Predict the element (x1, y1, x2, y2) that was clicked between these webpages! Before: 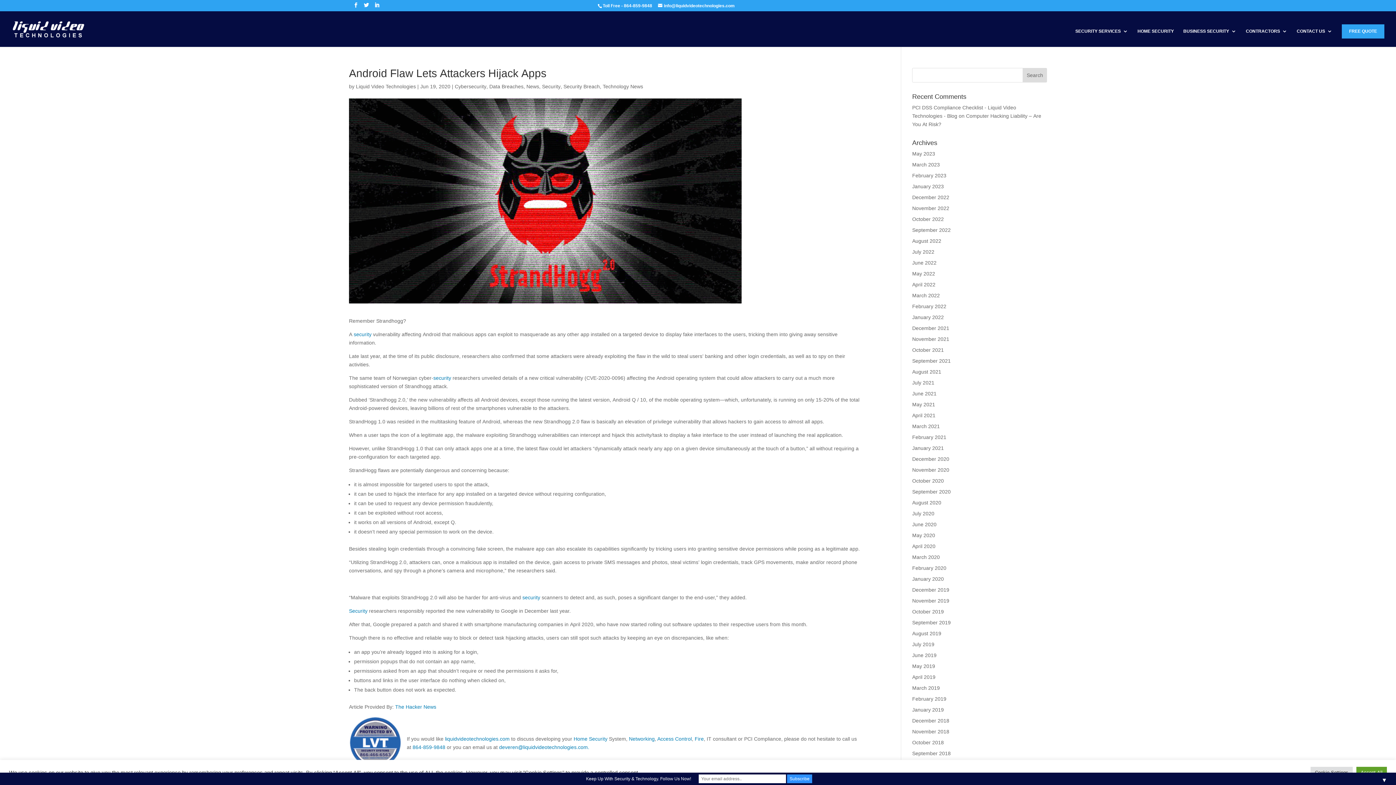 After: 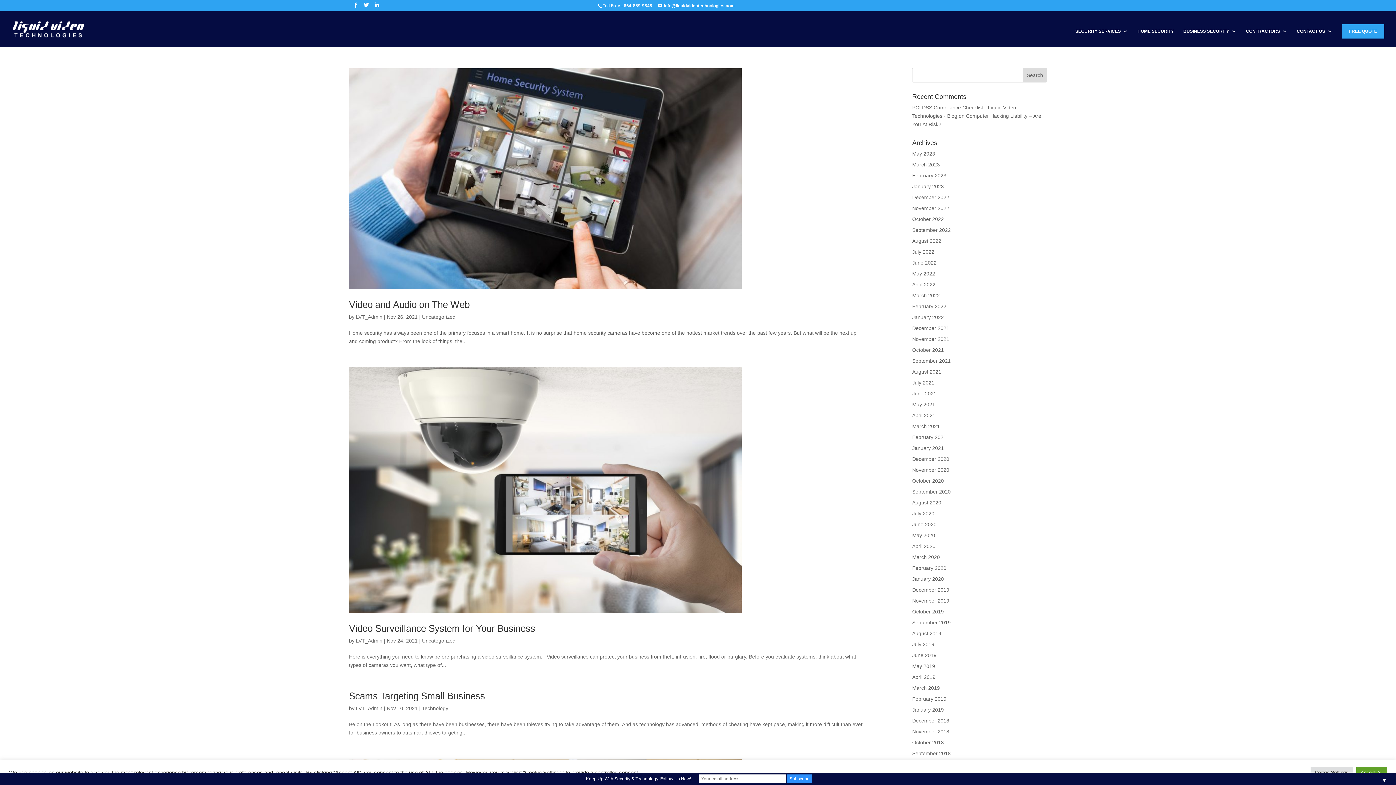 Action: bbox: (912, 336, 949, 342) label: November 2021